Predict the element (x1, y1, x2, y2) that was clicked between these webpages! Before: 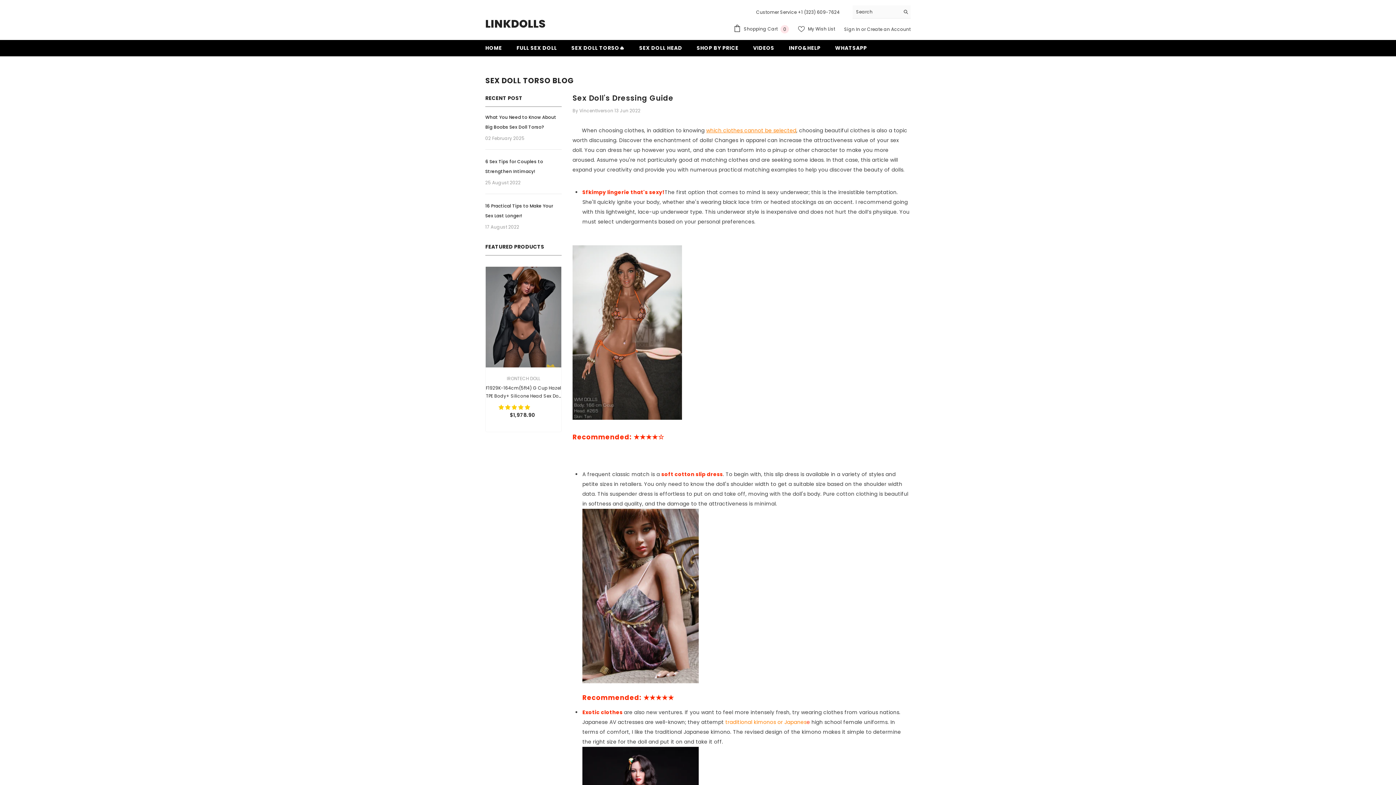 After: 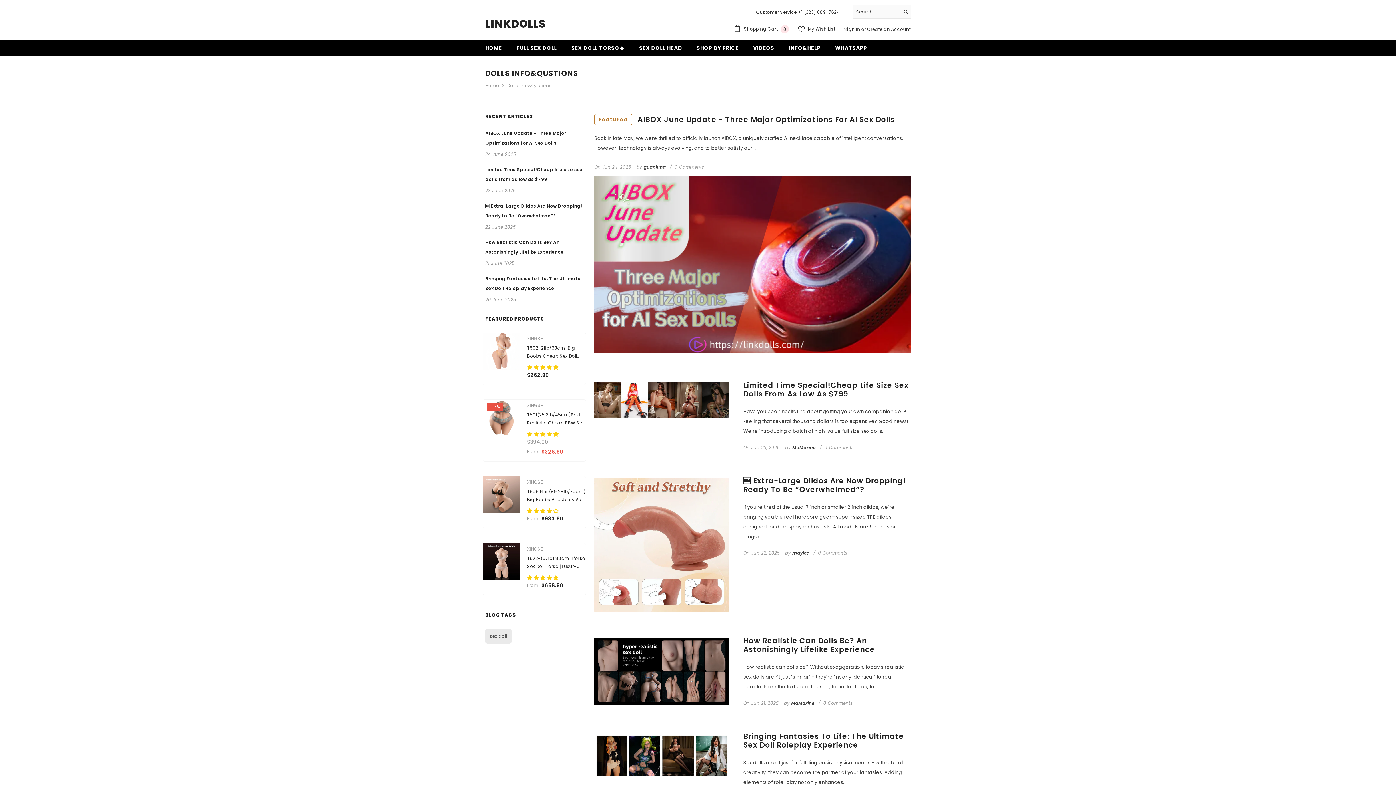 Action: label: INFO&HELP bbox: (781, 43, 828, 56)